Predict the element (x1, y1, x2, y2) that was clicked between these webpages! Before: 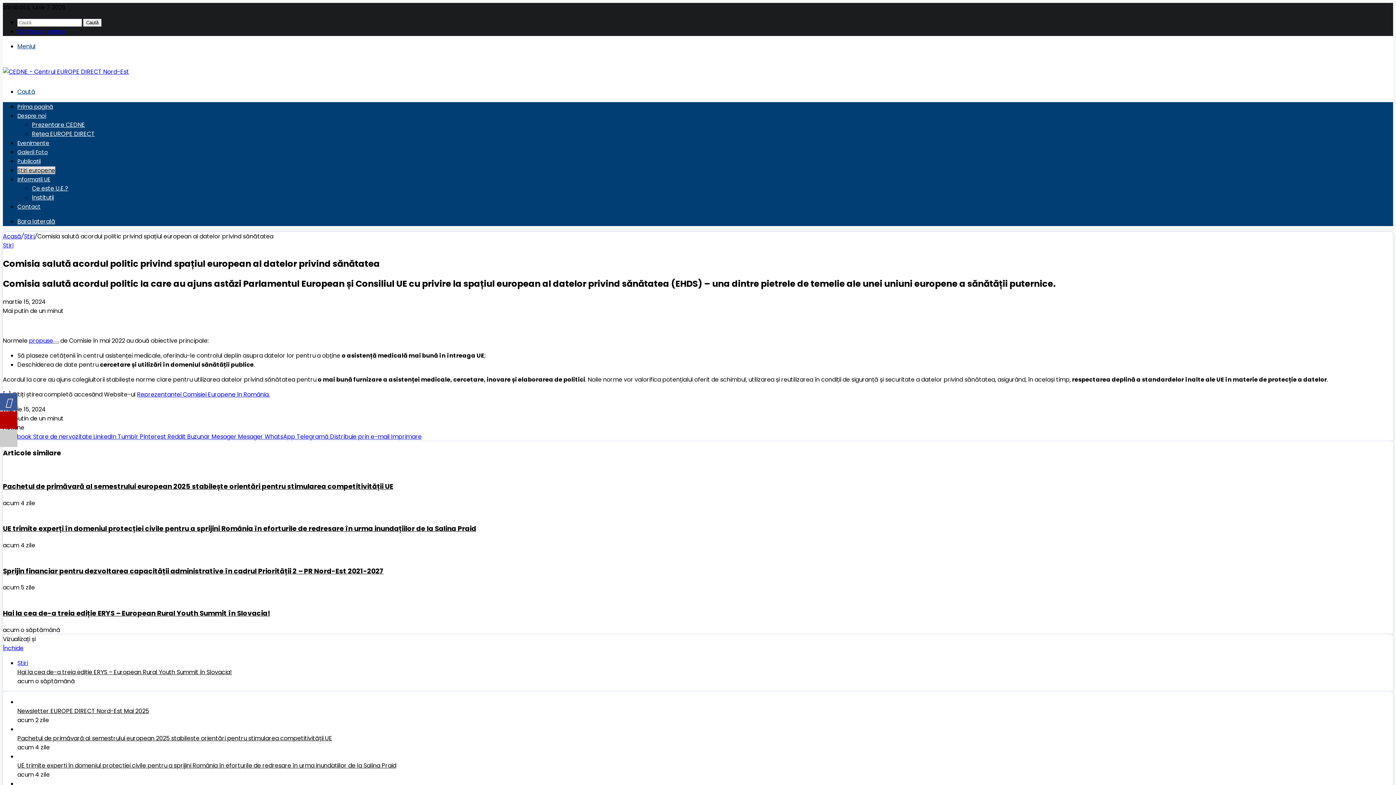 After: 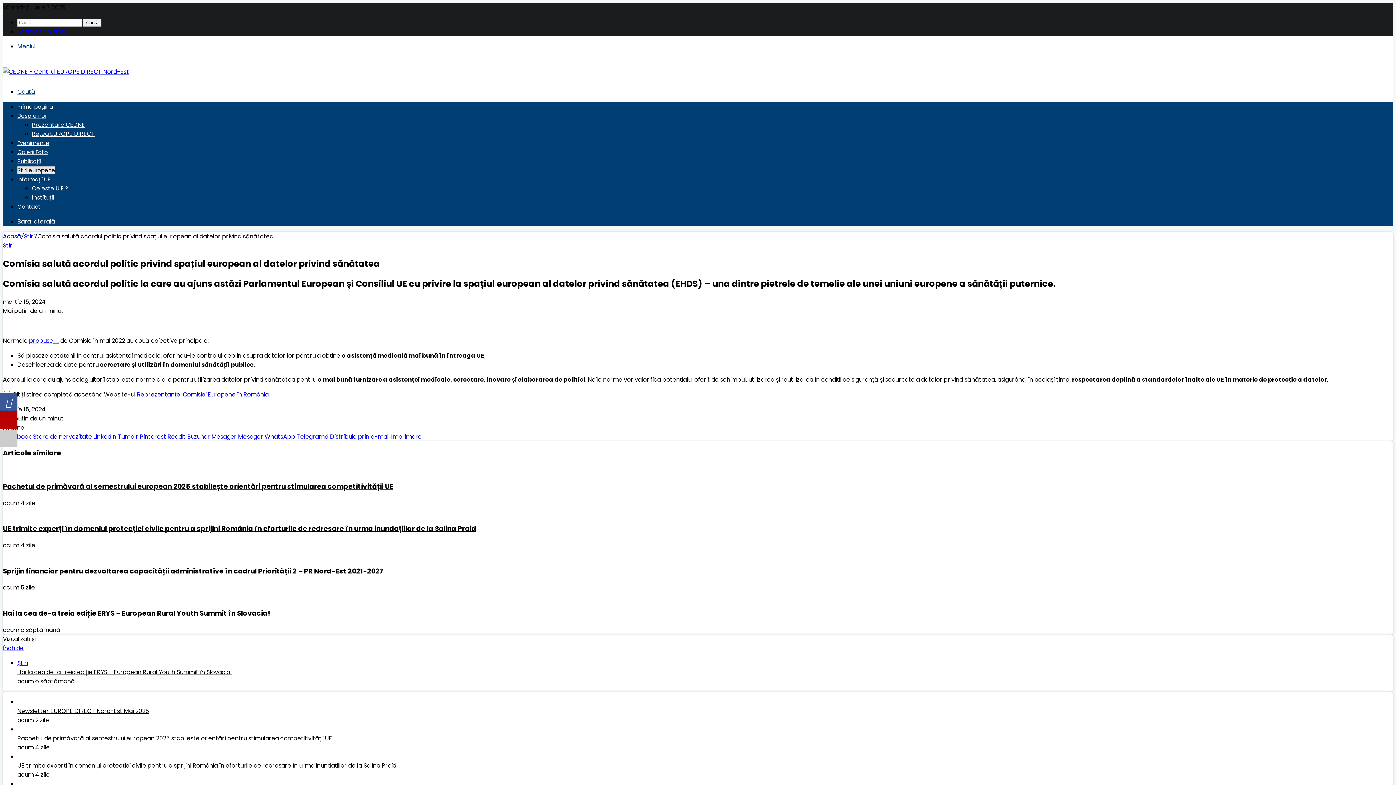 Action: label: Mesager  bbox: (238, 432, 264, 440)